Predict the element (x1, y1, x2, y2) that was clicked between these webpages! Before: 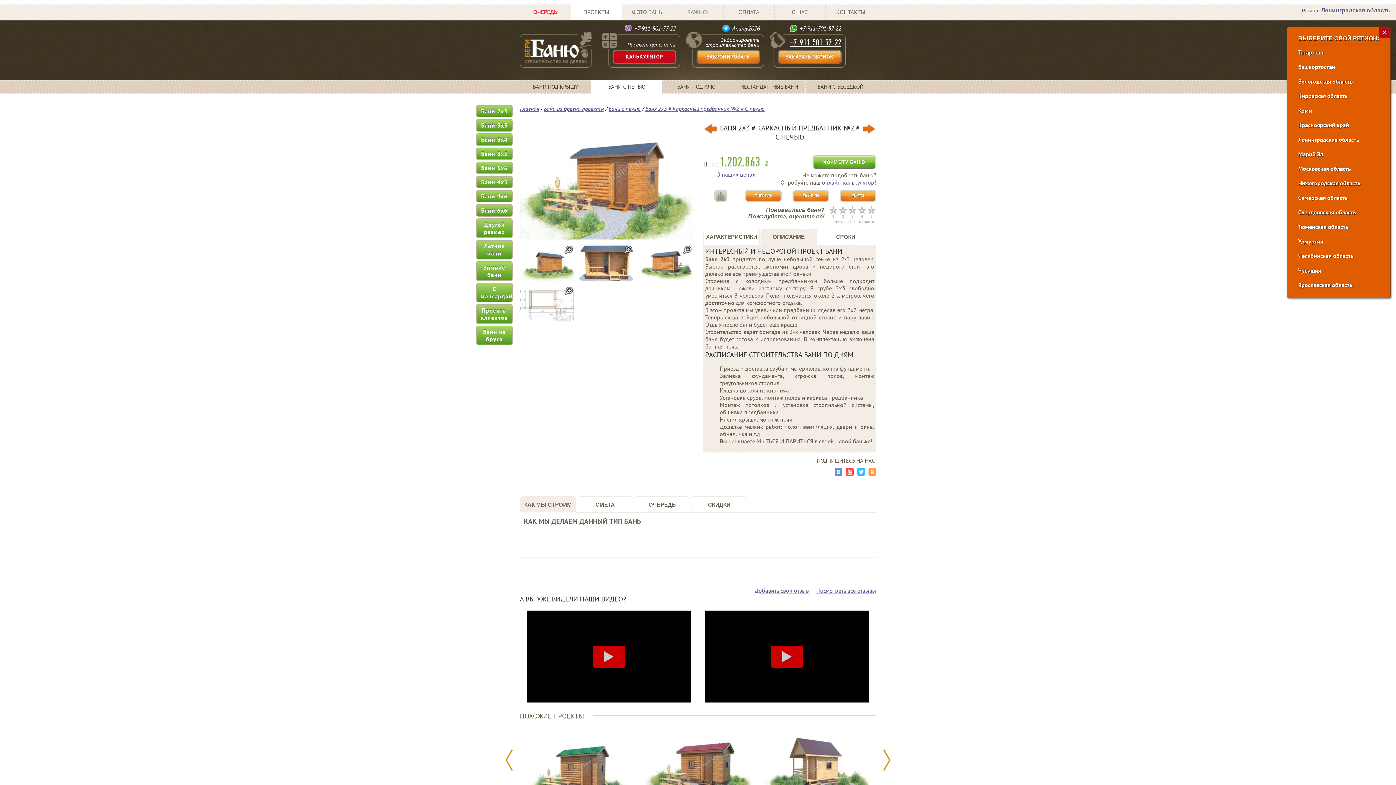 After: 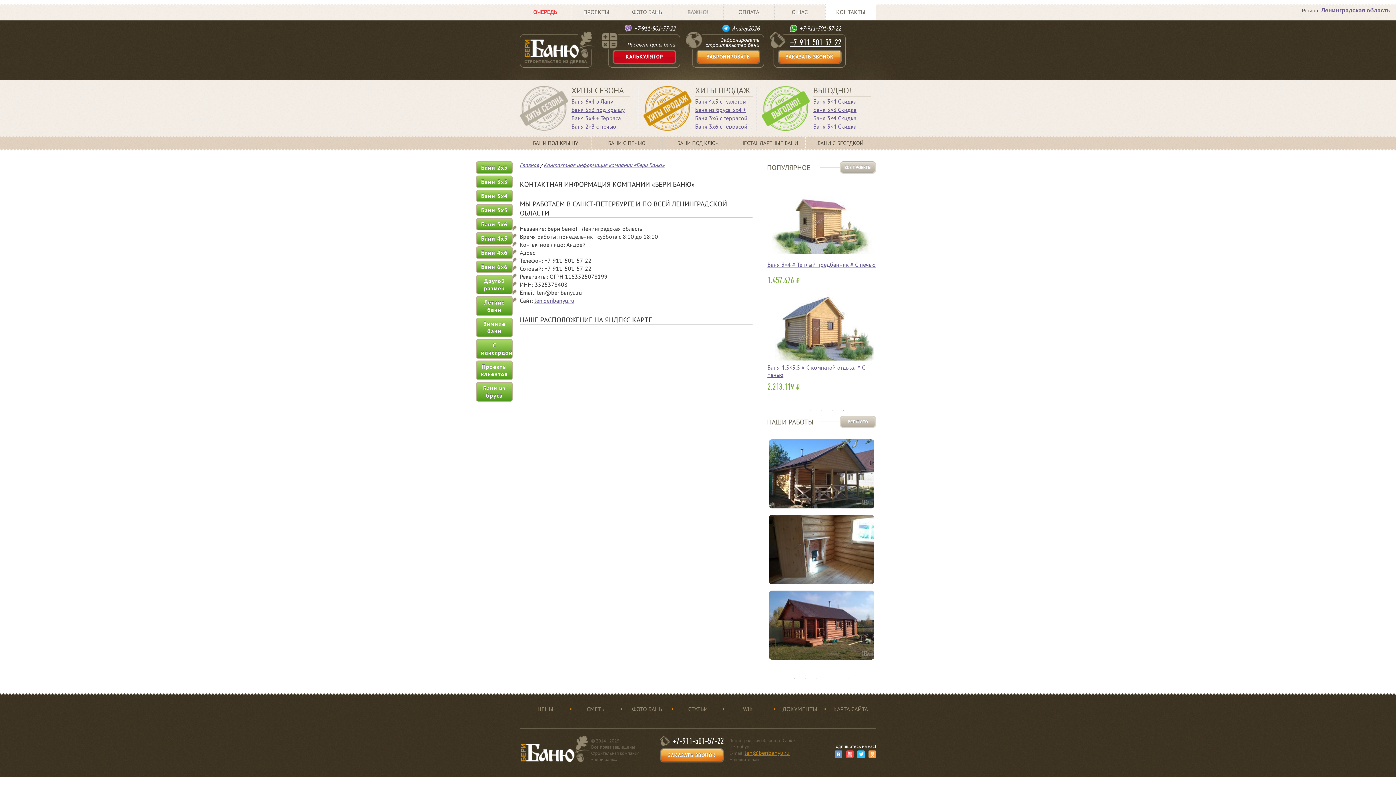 Action: label: КОНТАКТЫ bbox: (825, 0, 876, 20)